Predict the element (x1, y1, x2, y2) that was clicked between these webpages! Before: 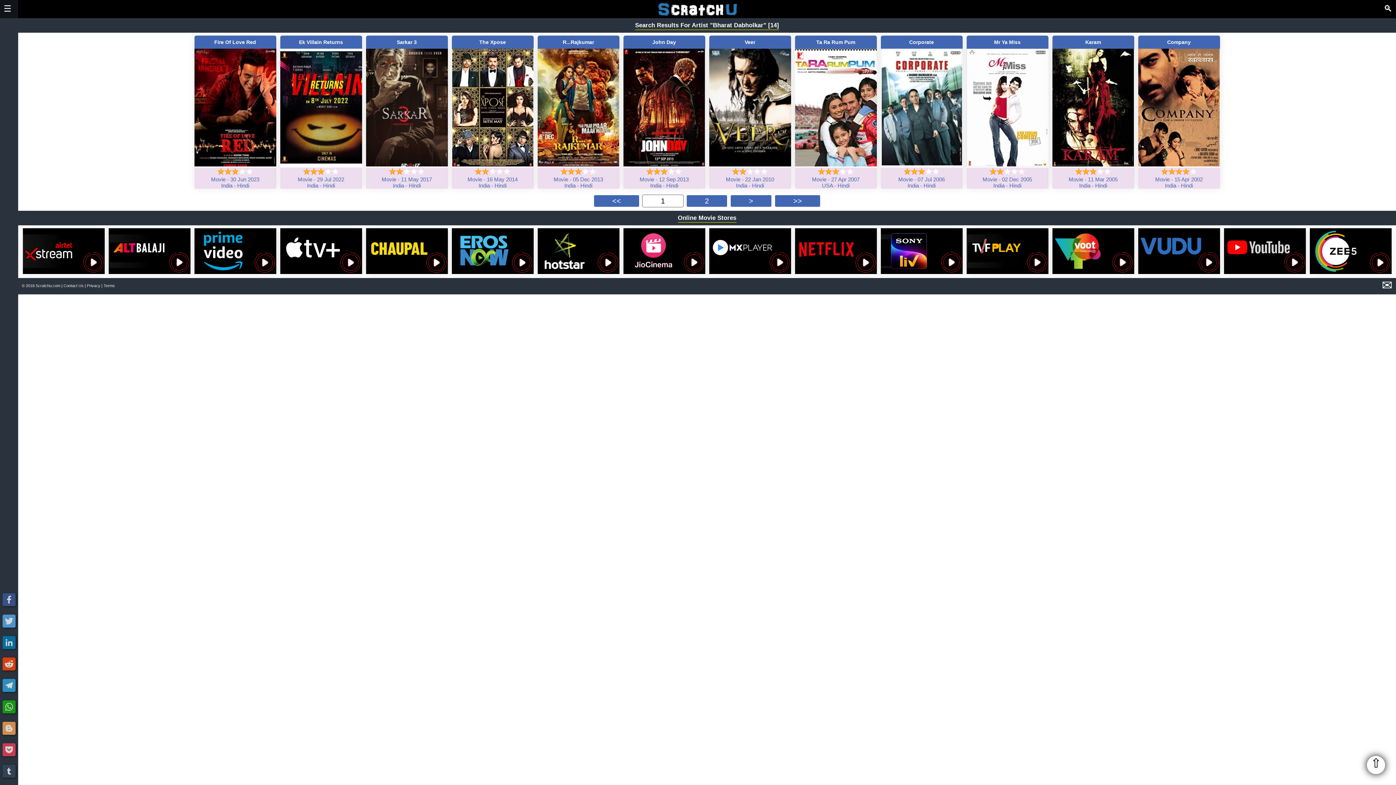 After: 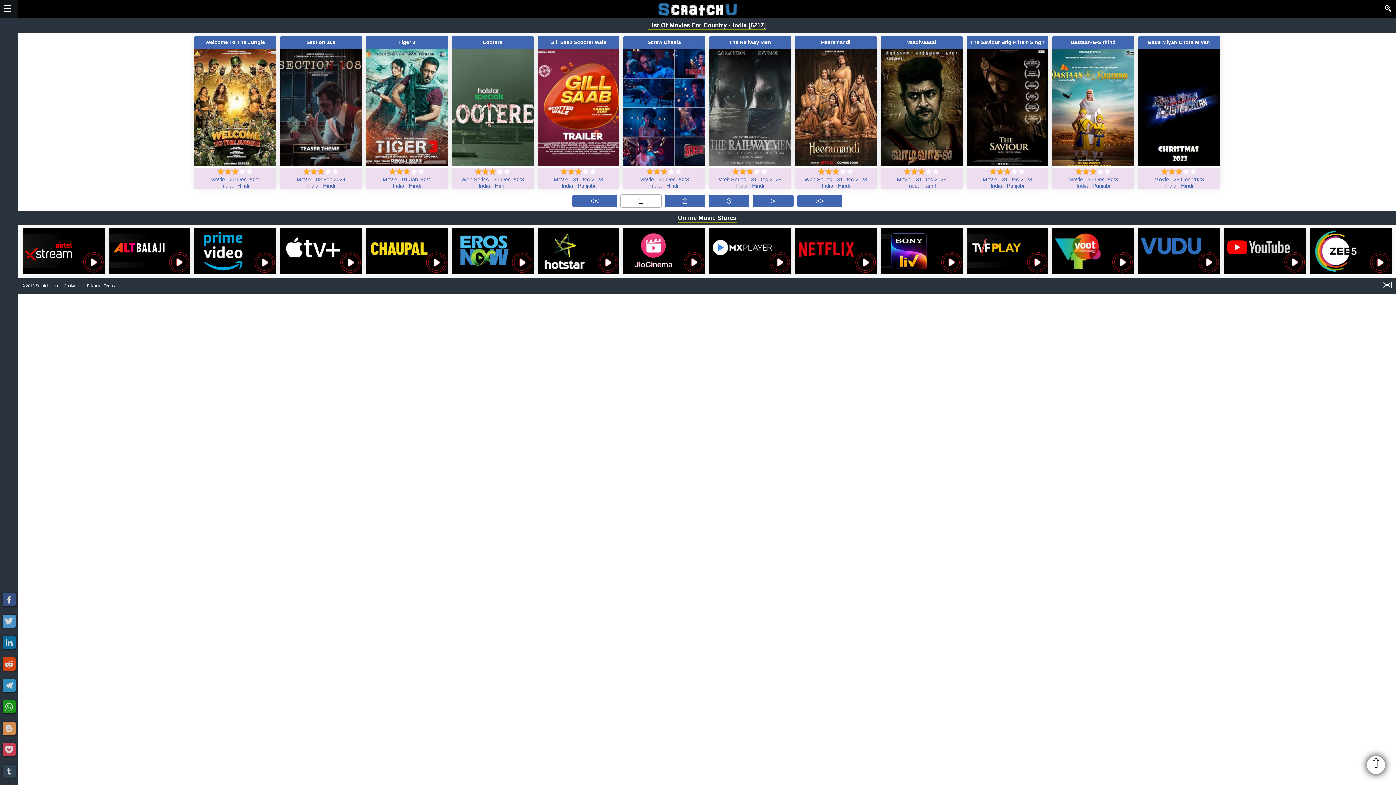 Action: bbox: (564, 182, 575, 188) label: India